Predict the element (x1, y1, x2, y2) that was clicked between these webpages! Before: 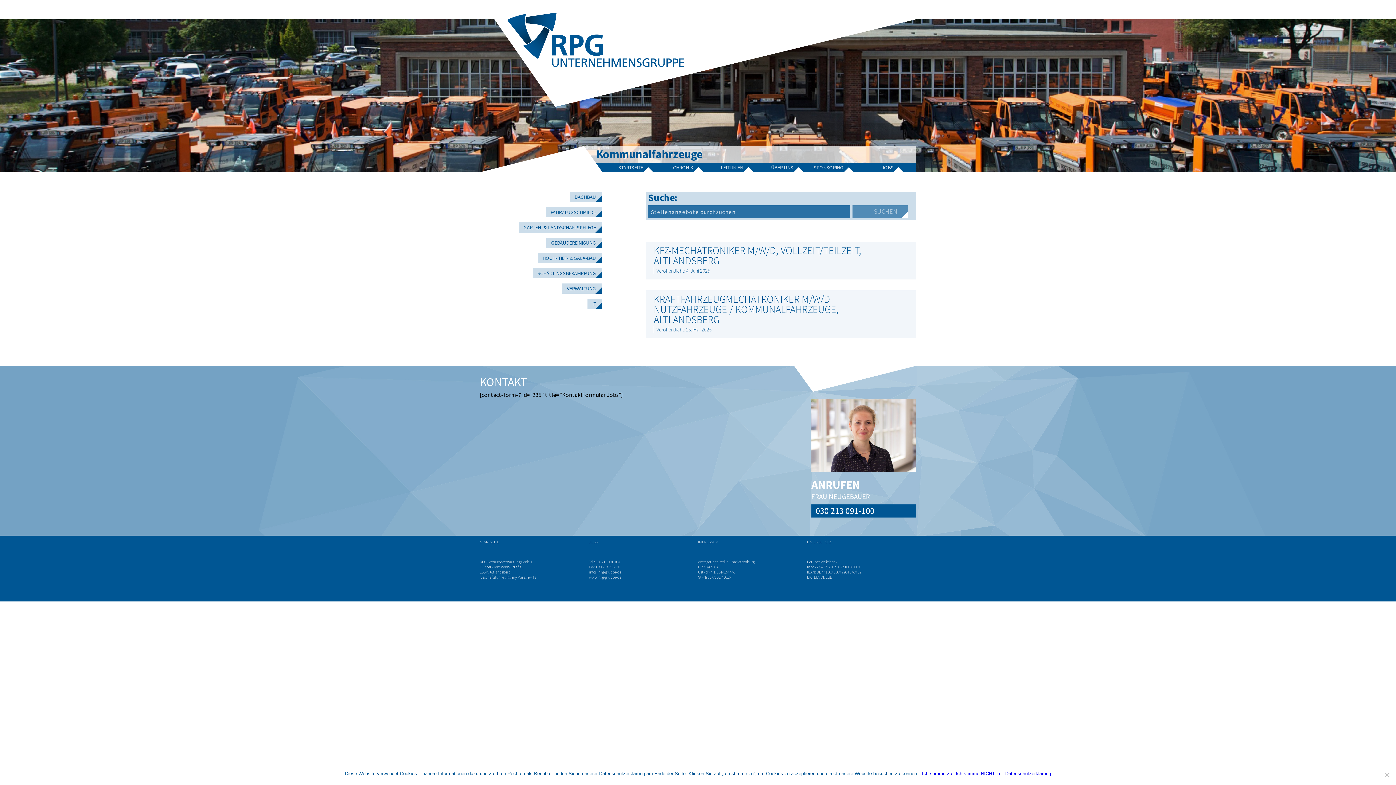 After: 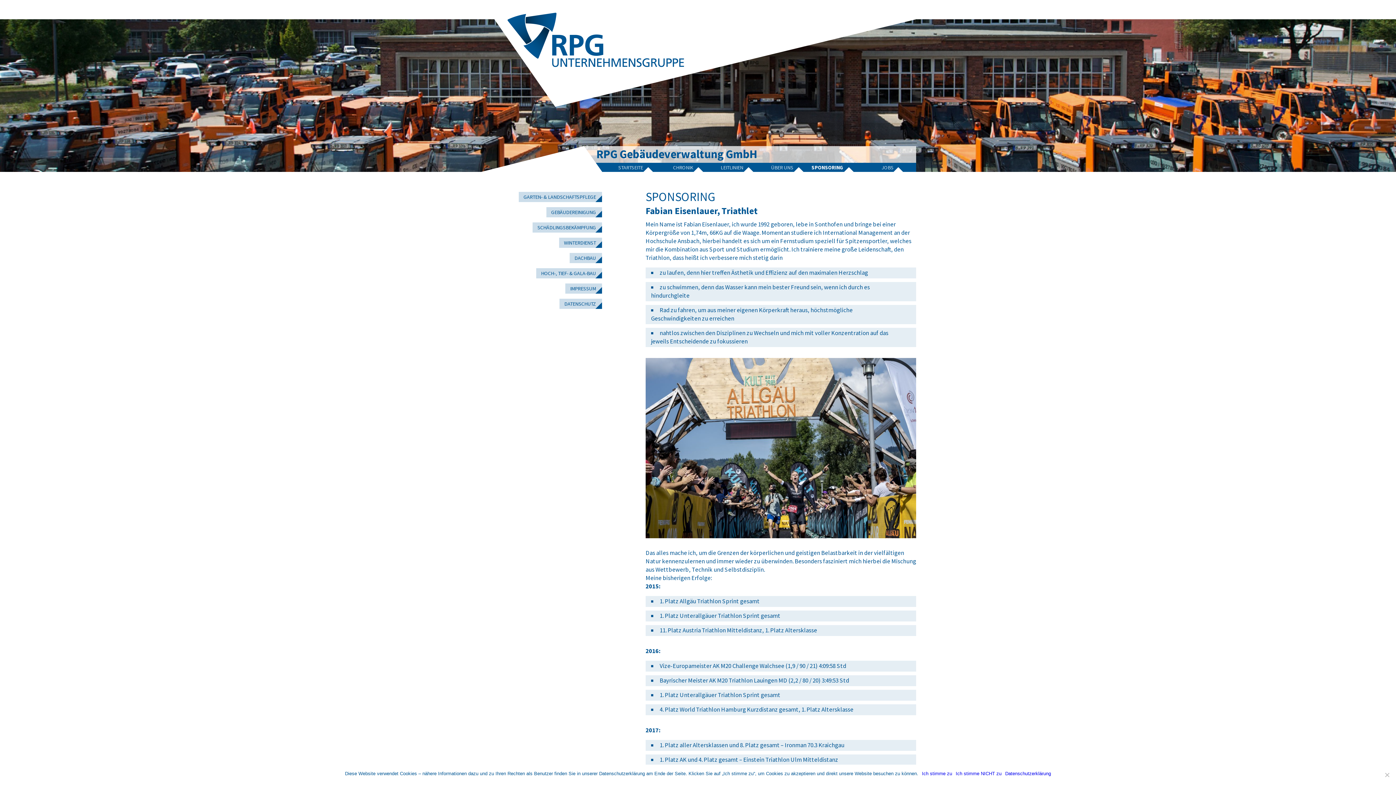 Action: label: SPONSORING bbox: (803, 162, 853, 172)